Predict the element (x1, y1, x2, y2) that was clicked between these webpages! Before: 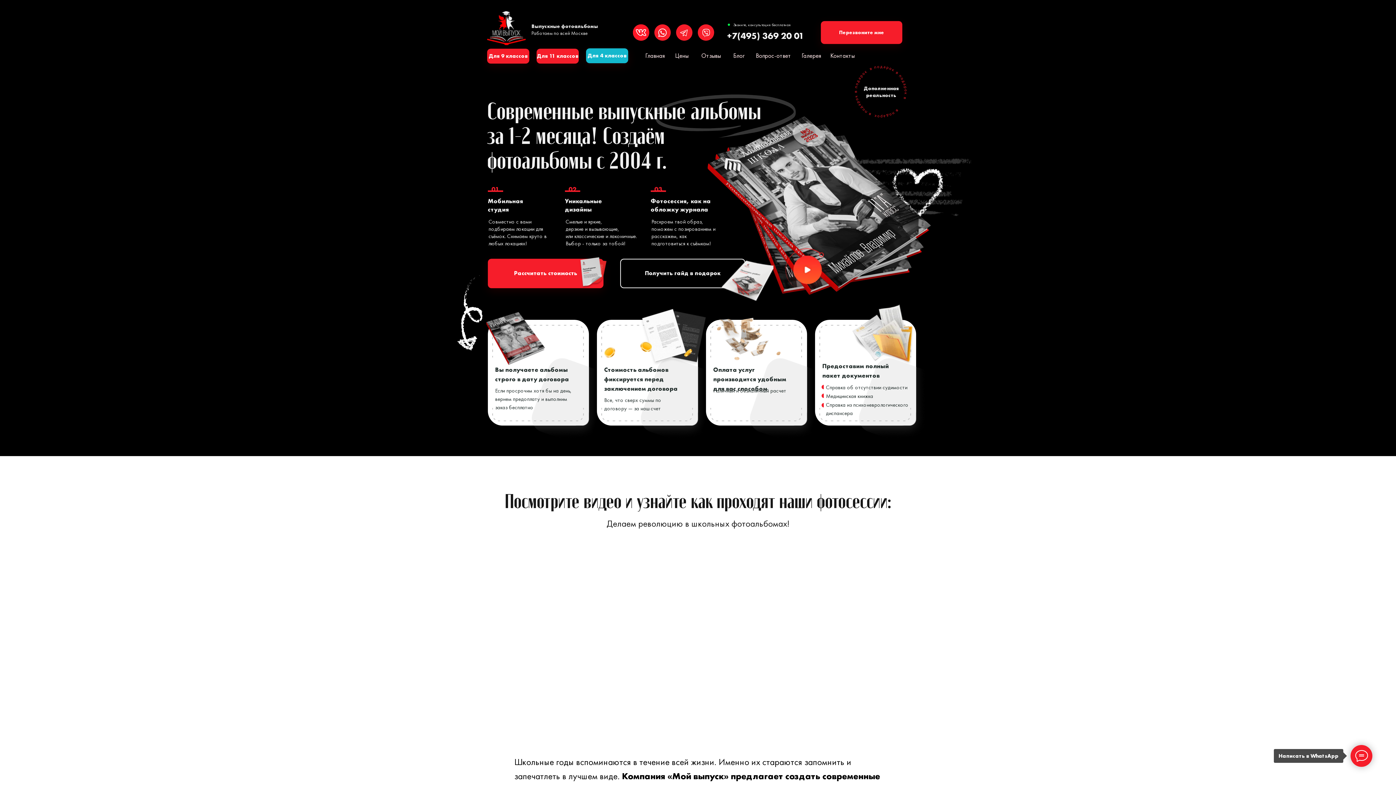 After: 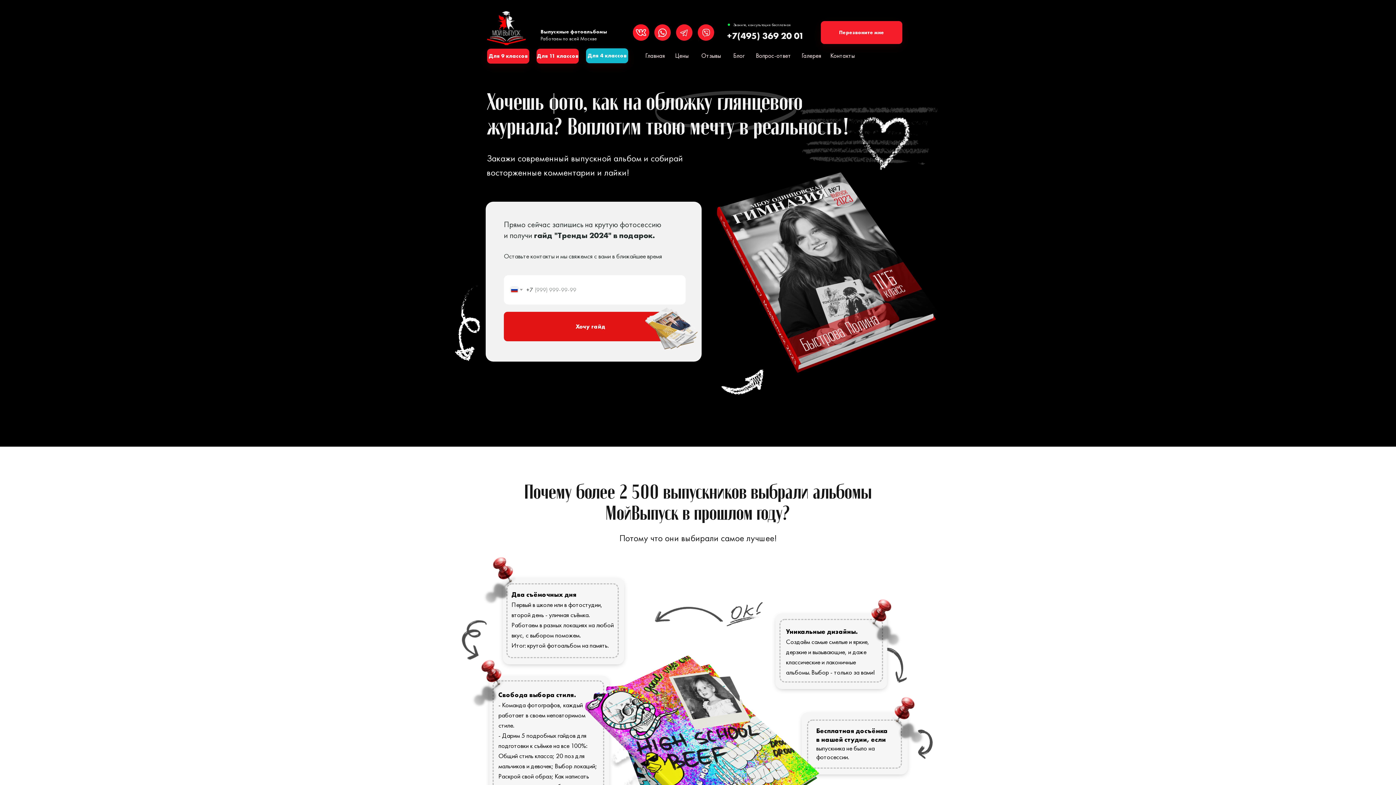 Action: bbox: (801, 81, 823, 89) label: 11 класс